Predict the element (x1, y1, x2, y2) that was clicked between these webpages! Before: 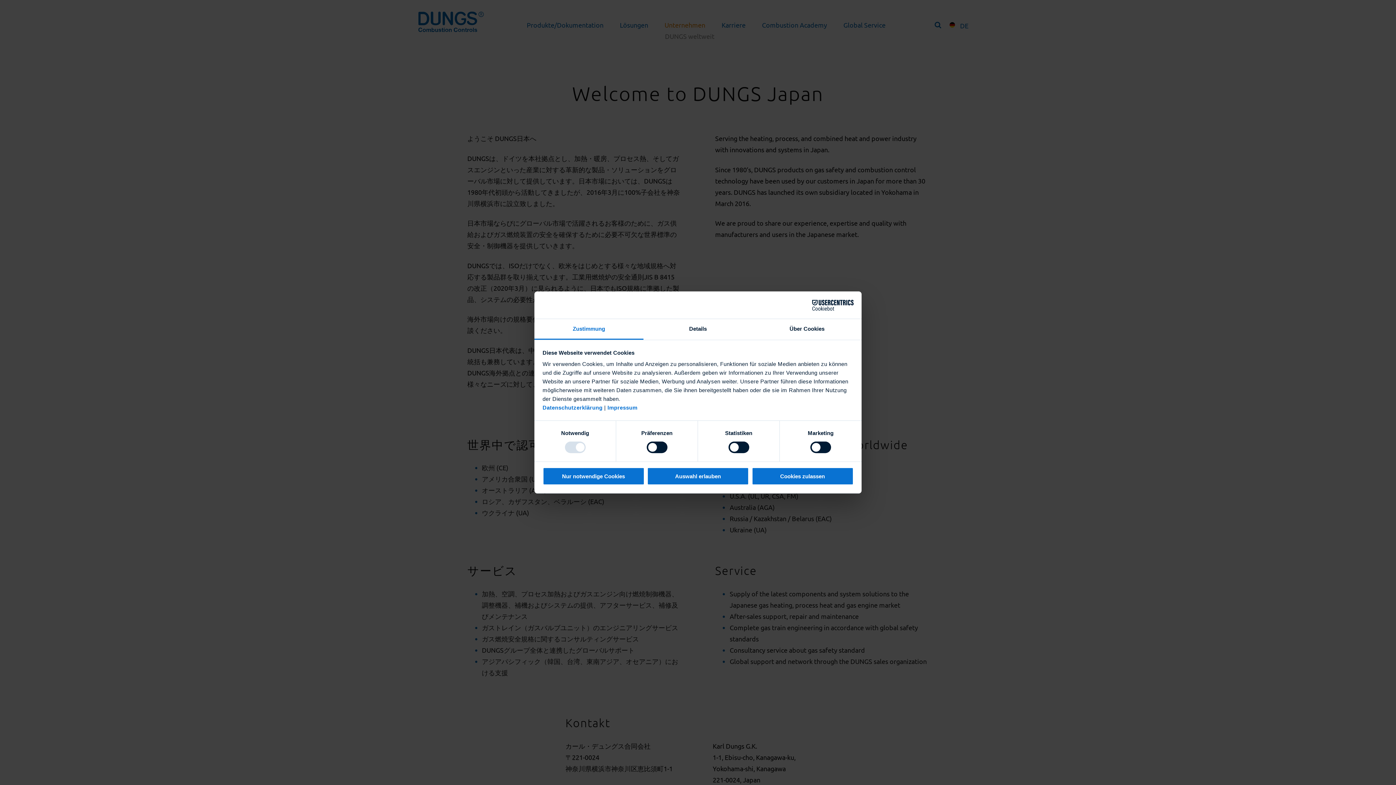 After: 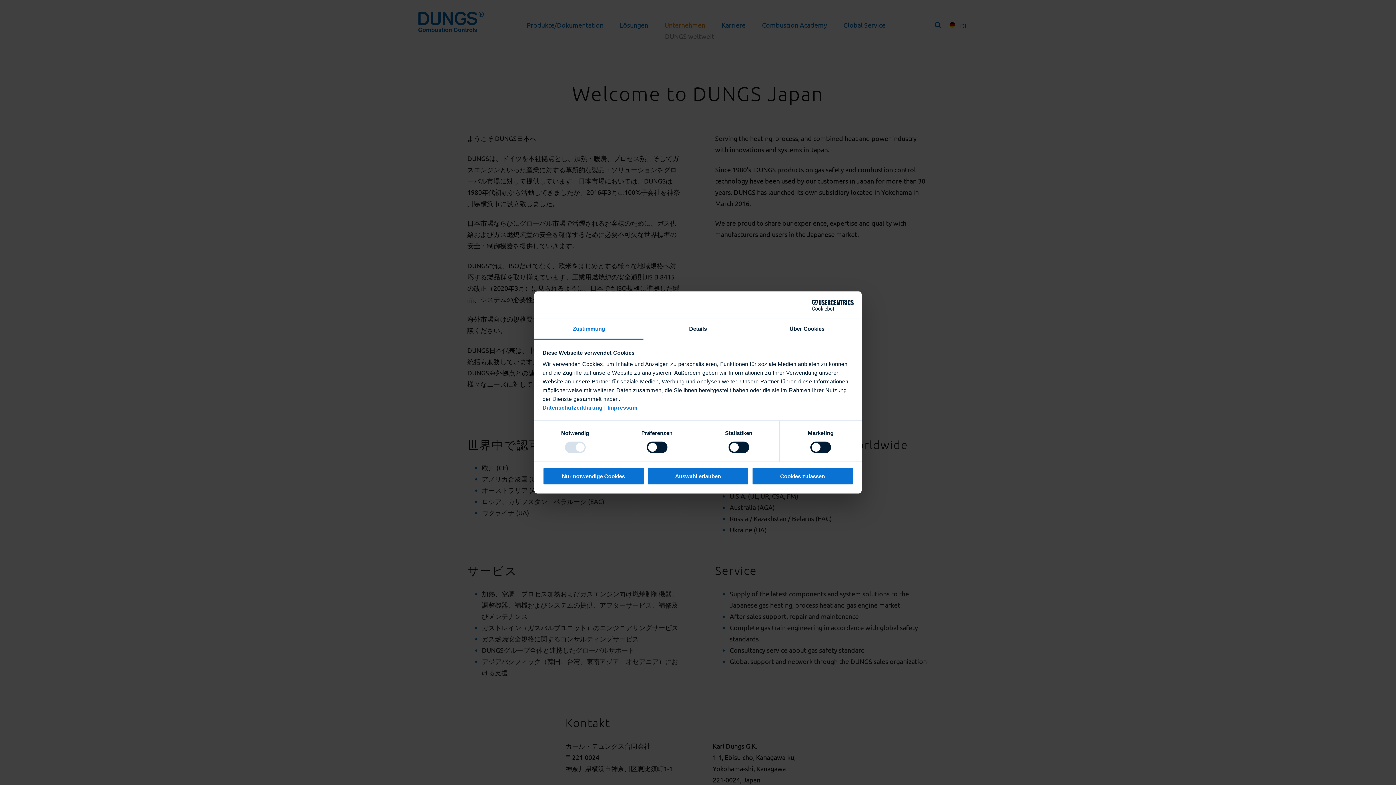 Action: bbox: (542, 404, 602, 410) label: Datenschutzerklärung